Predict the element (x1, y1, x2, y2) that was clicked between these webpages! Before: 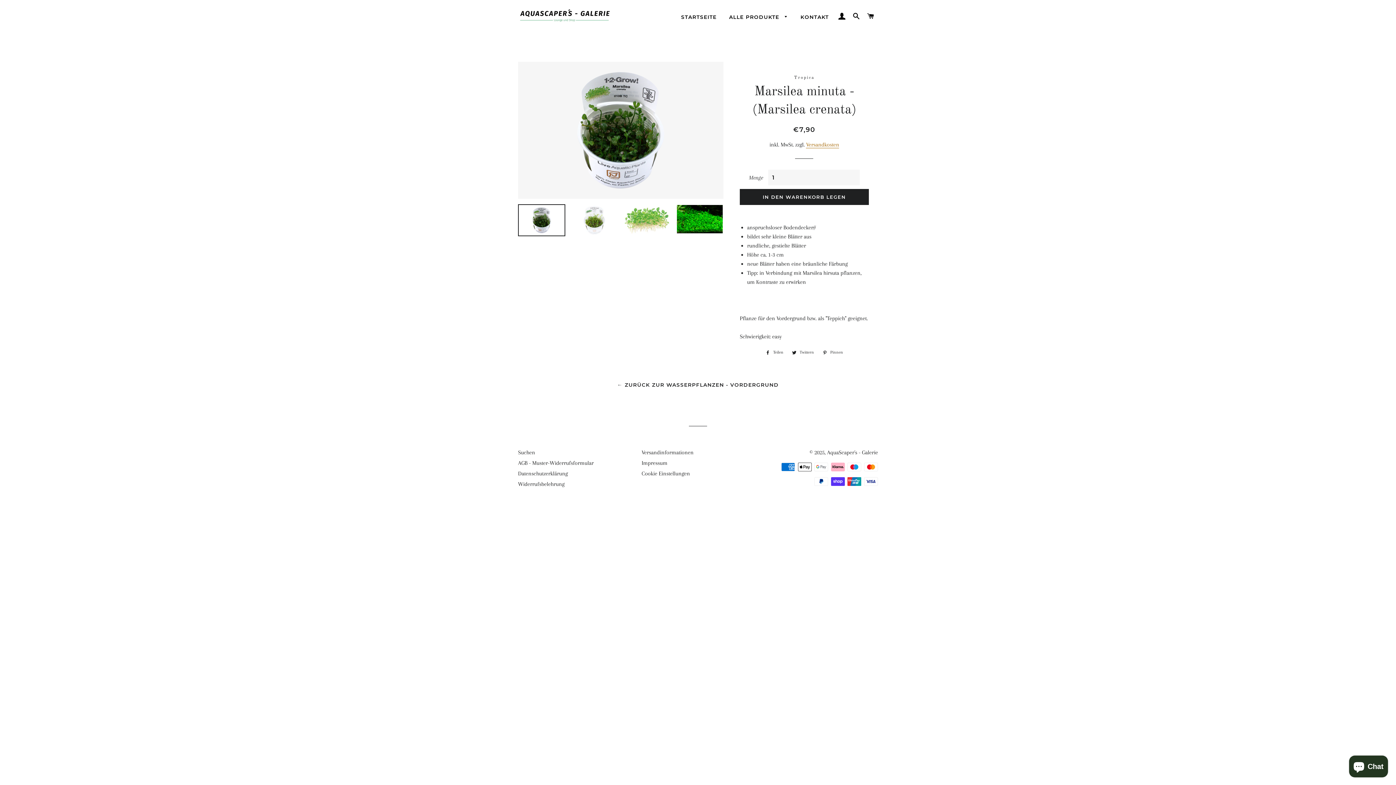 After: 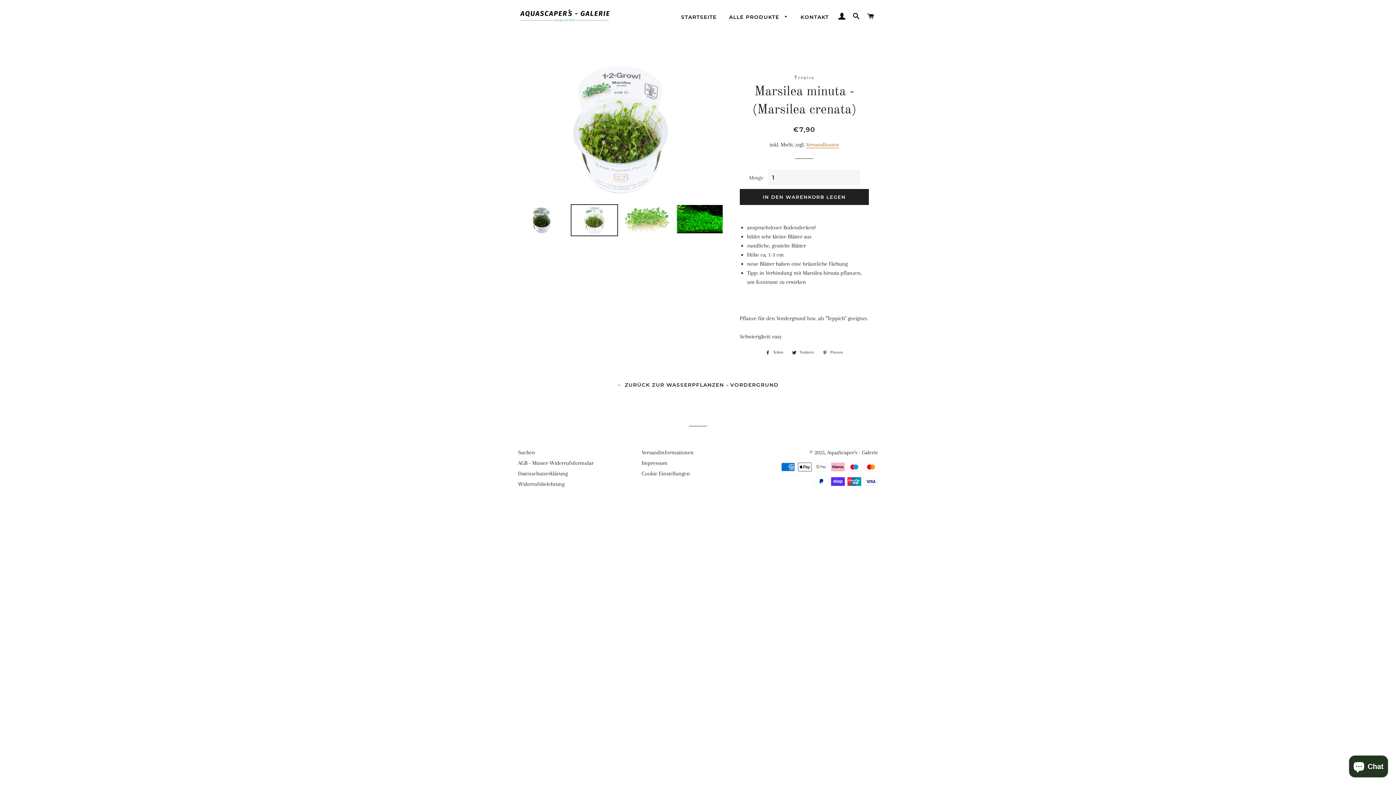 Action: bbox: (570, 204, 618, 236)